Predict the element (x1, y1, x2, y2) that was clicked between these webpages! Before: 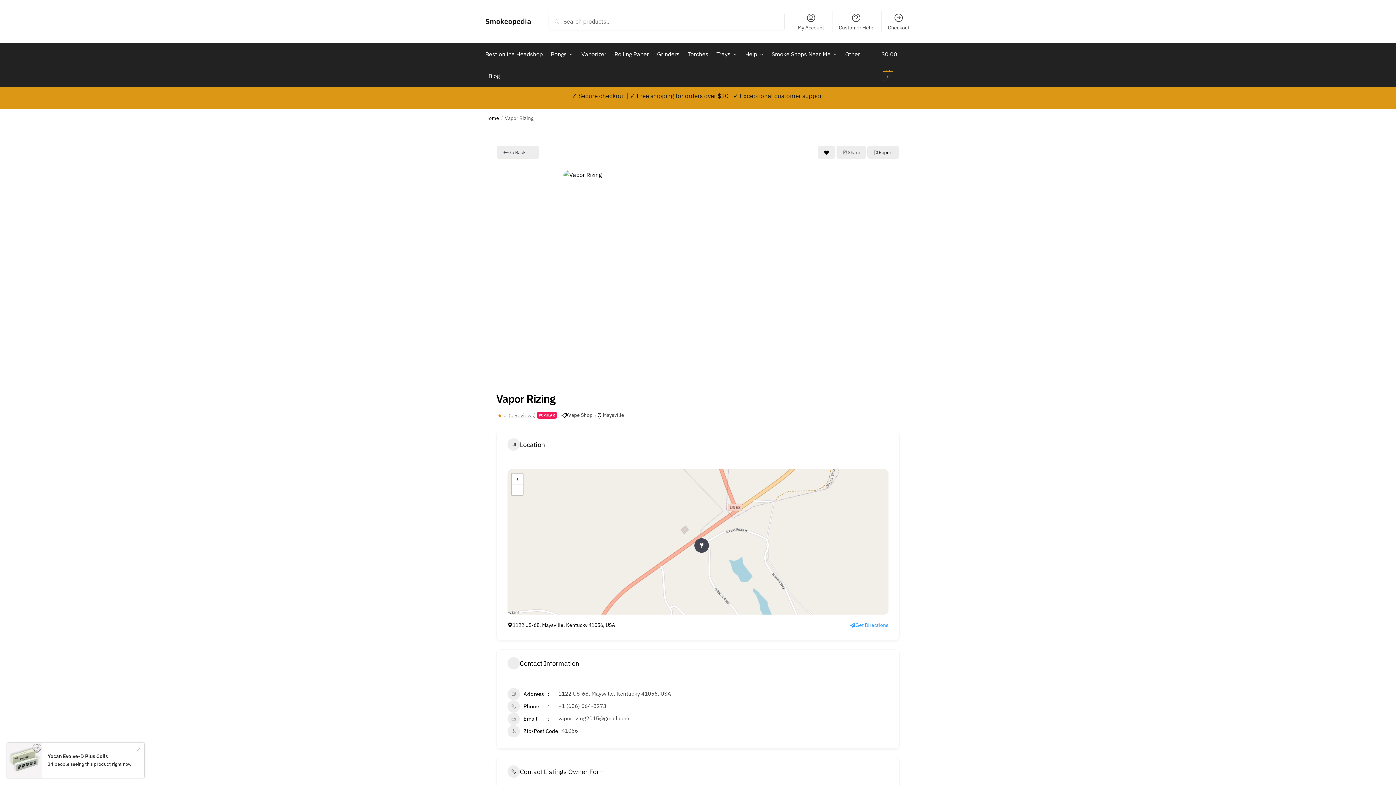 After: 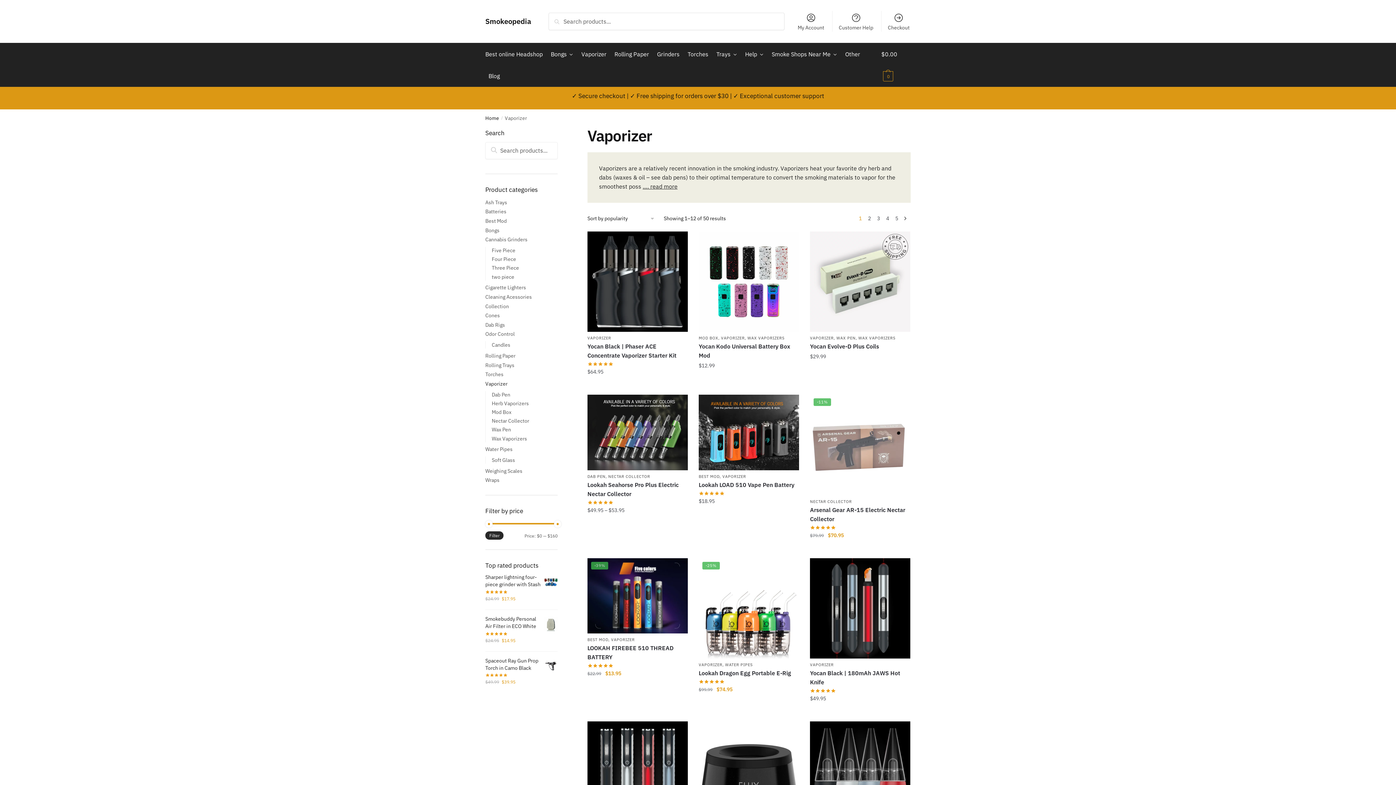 Action: label: Vaporizer bbox: (578, 43, 609, 65)